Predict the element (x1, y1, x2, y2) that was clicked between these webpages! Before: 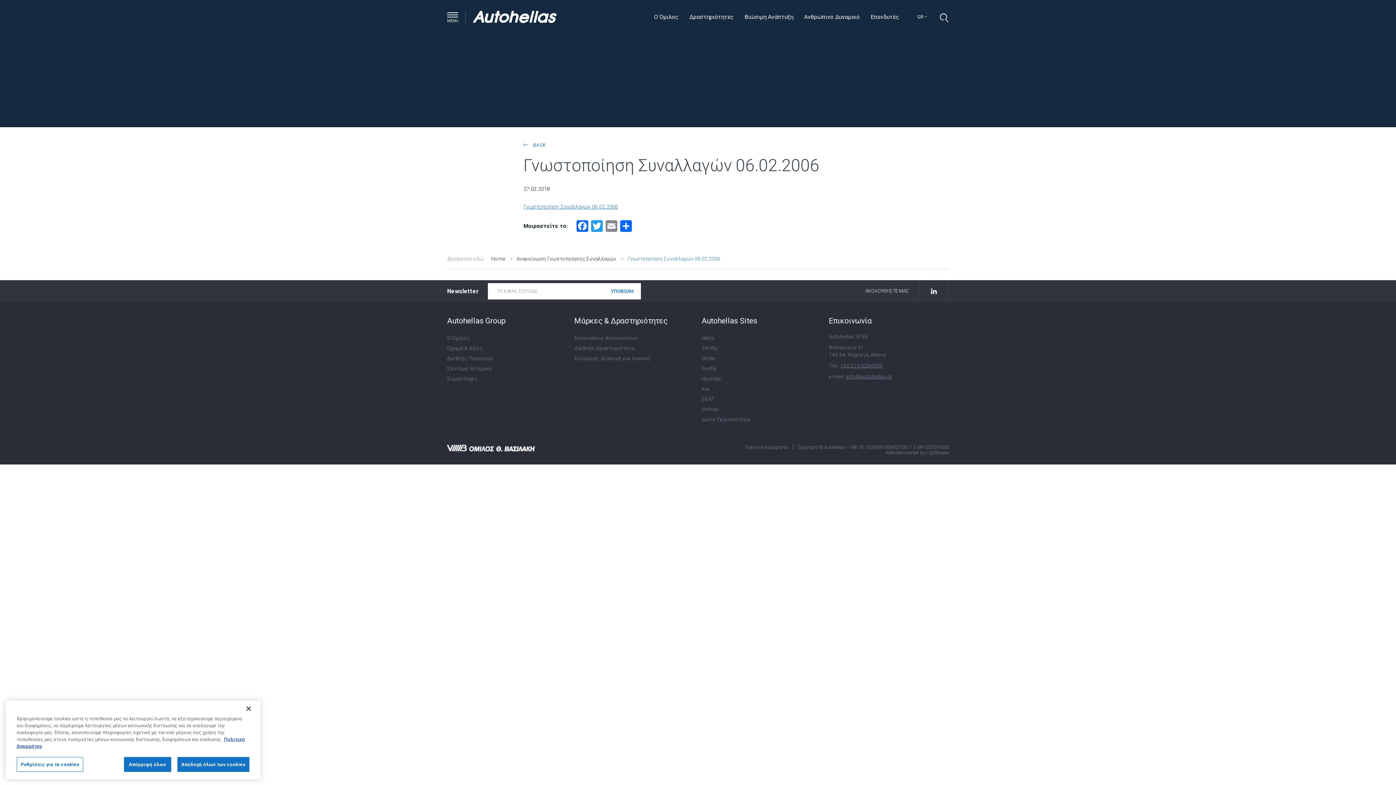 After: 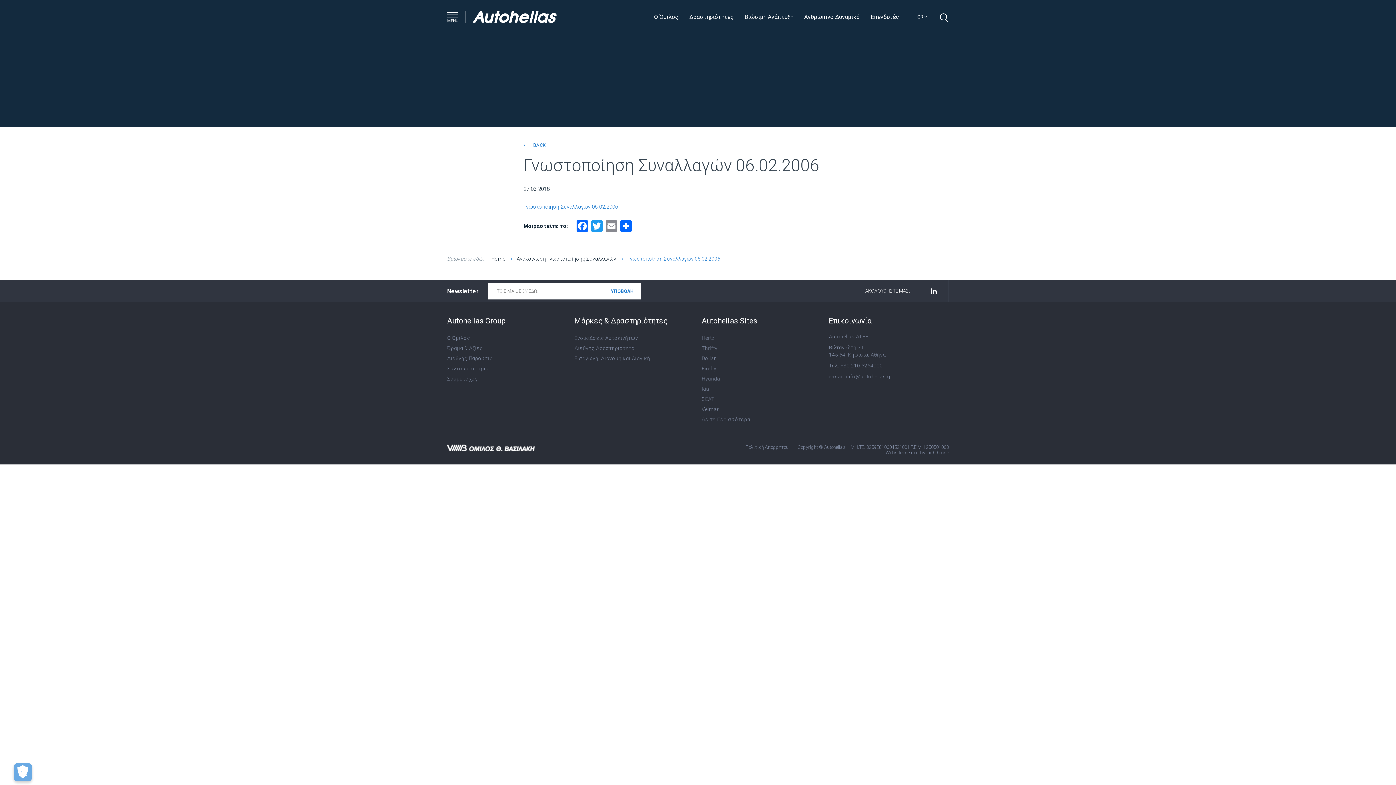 Action: bbox: (240, 701, 256, 717) label: Κλείσιμο